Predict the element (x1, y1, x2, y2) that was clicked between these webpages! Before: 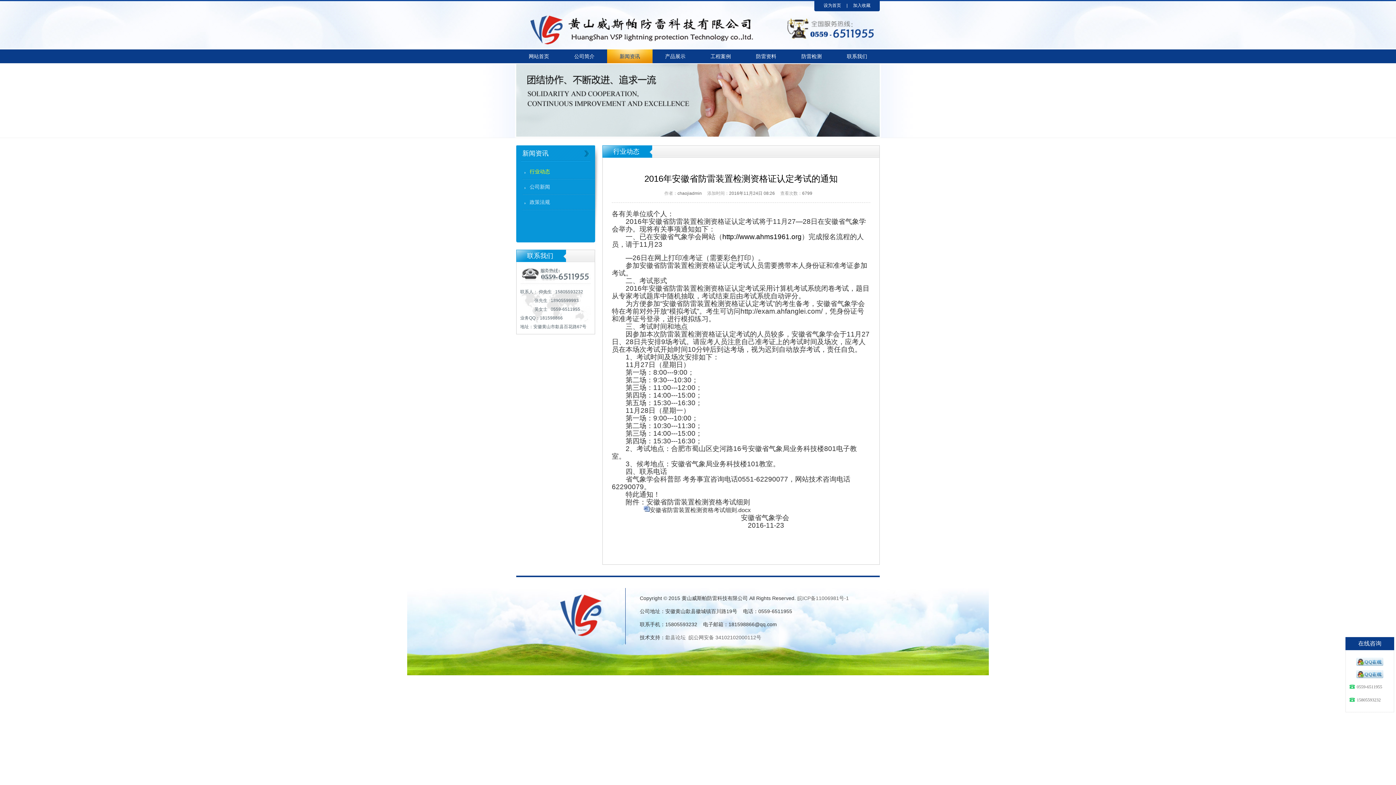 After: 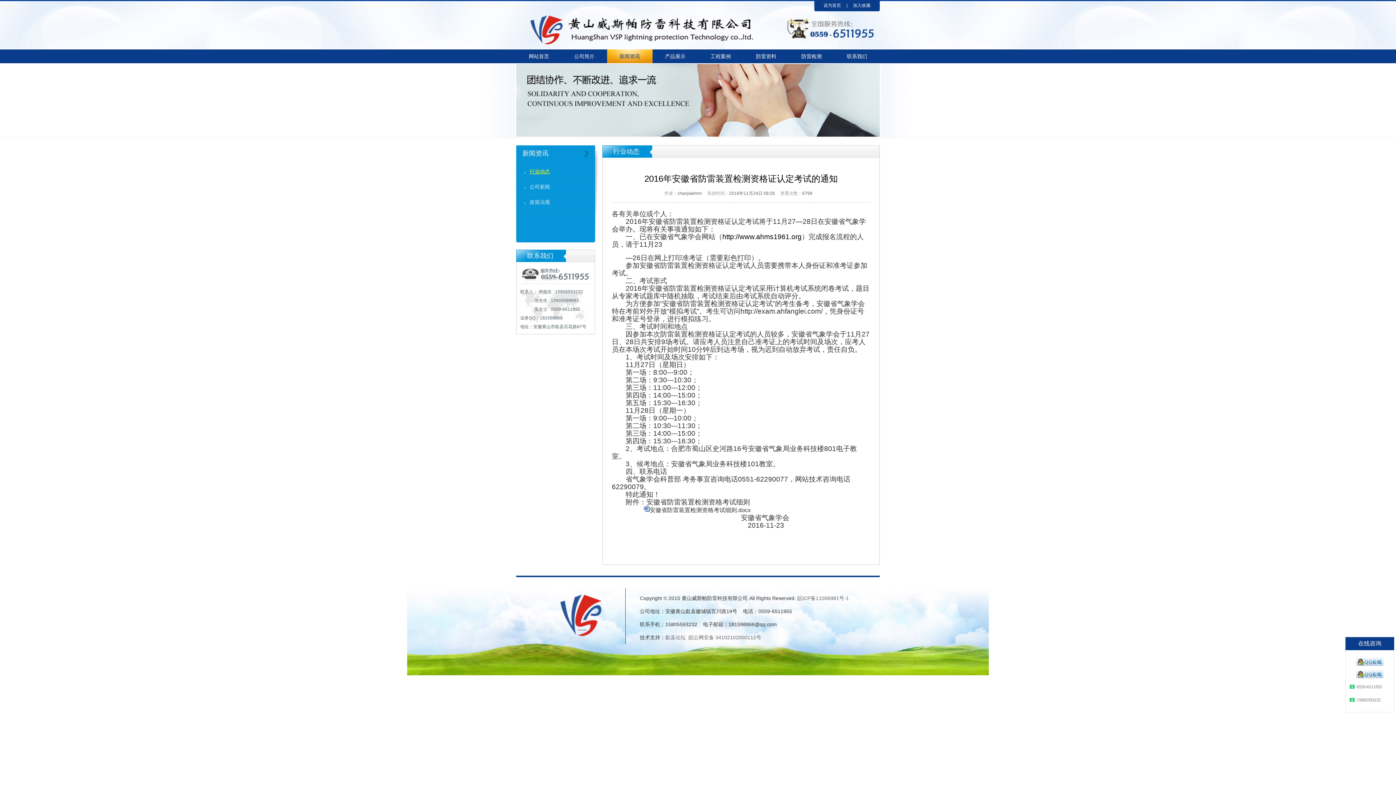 Action: bbox: (522, 168, 550, 174) label: 行业动态